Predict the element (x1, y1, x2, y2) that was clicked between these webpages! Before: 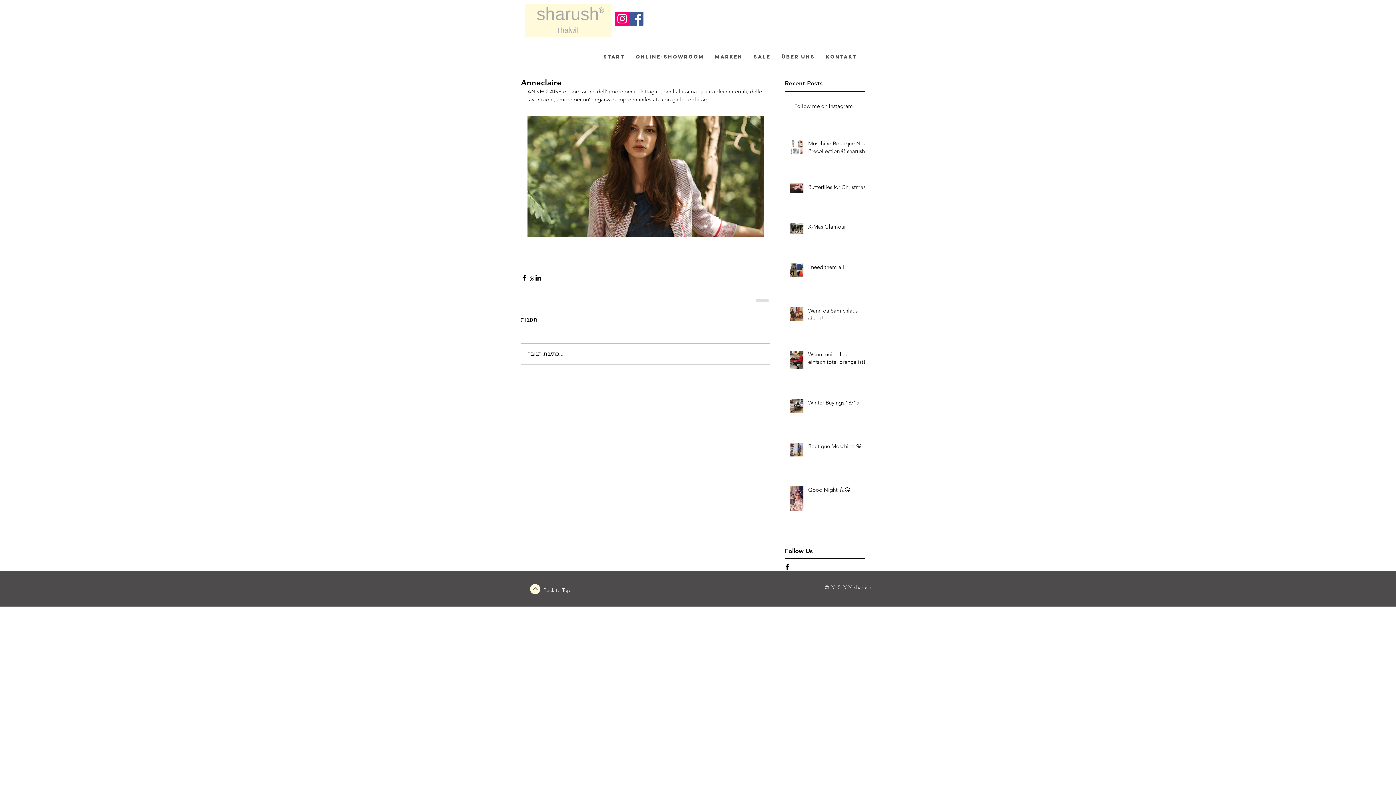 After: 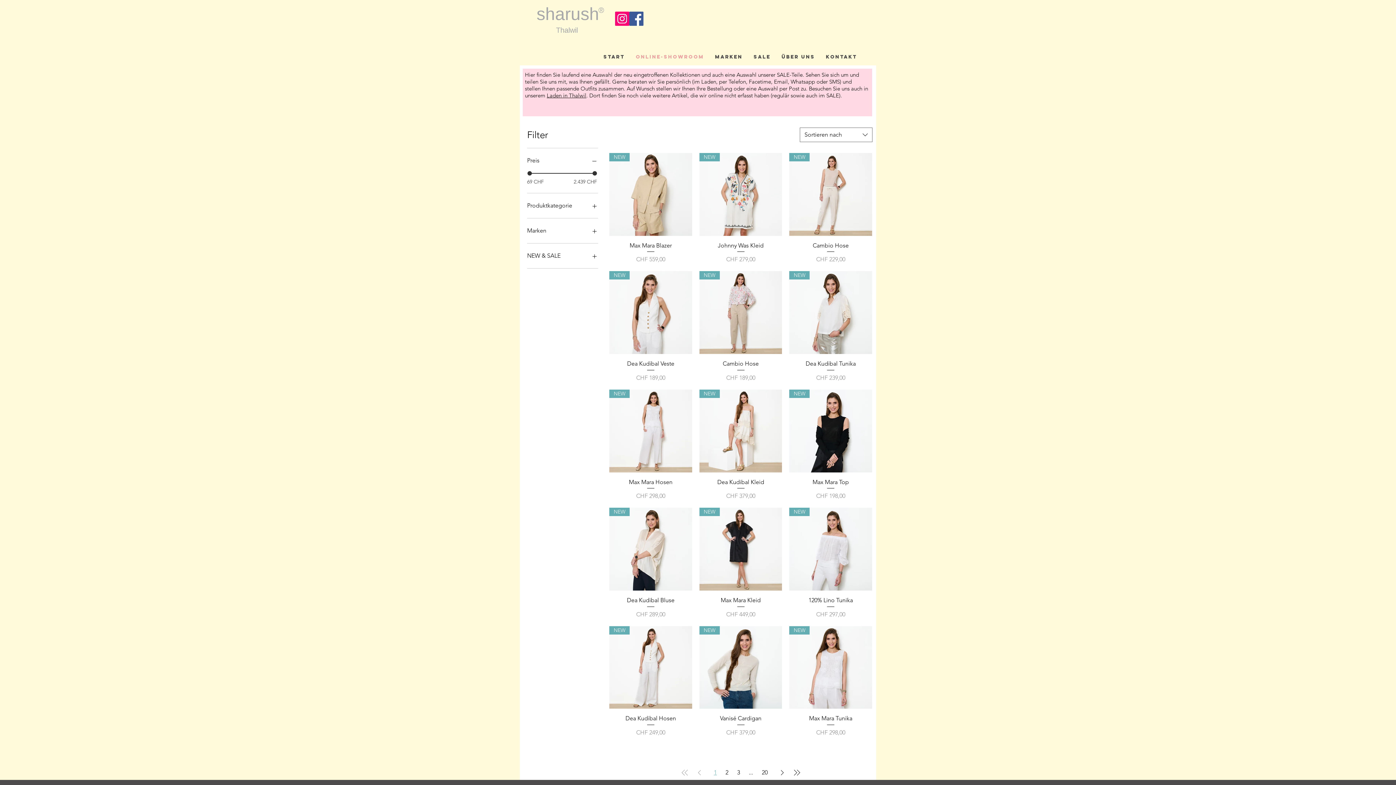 Action: bbox: (630, 51, 709, 62) label: Online-Showroom